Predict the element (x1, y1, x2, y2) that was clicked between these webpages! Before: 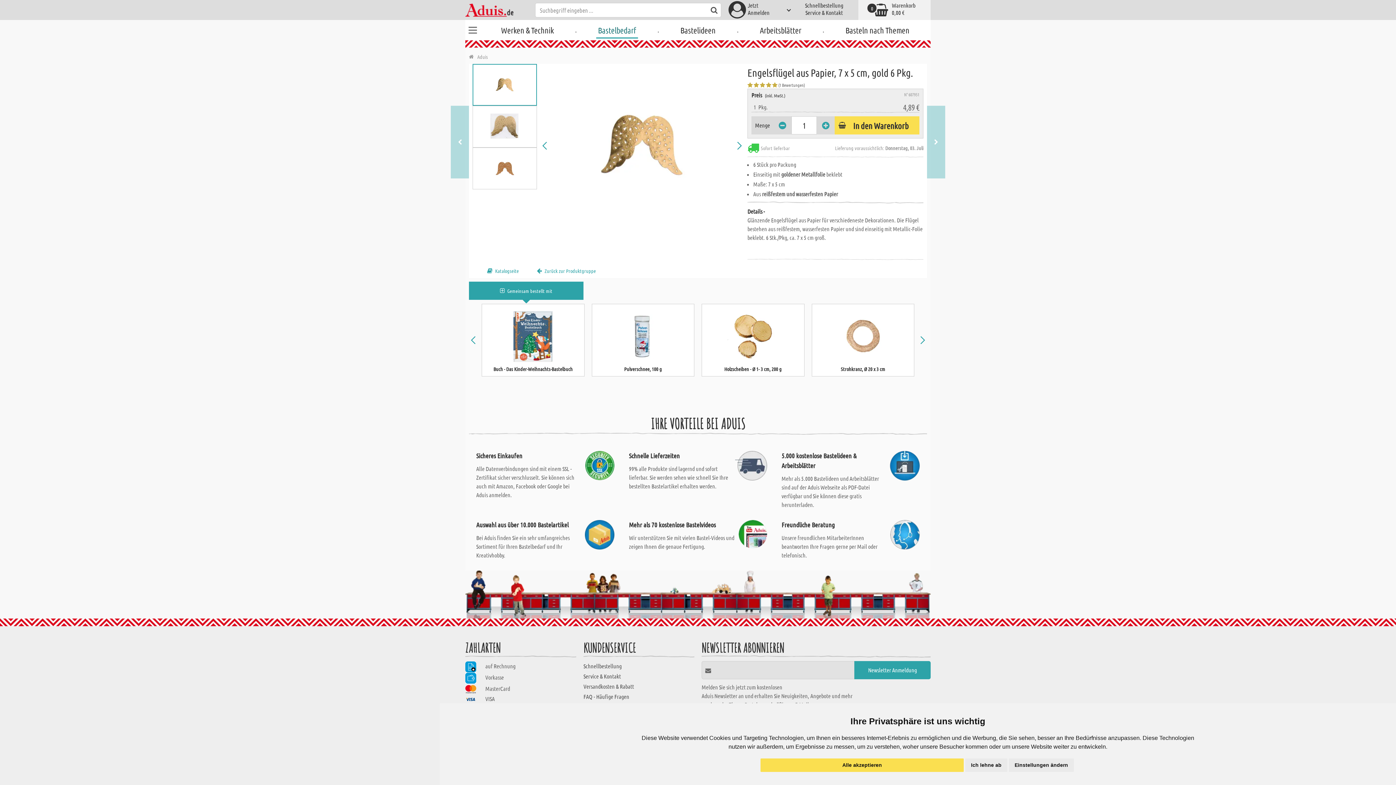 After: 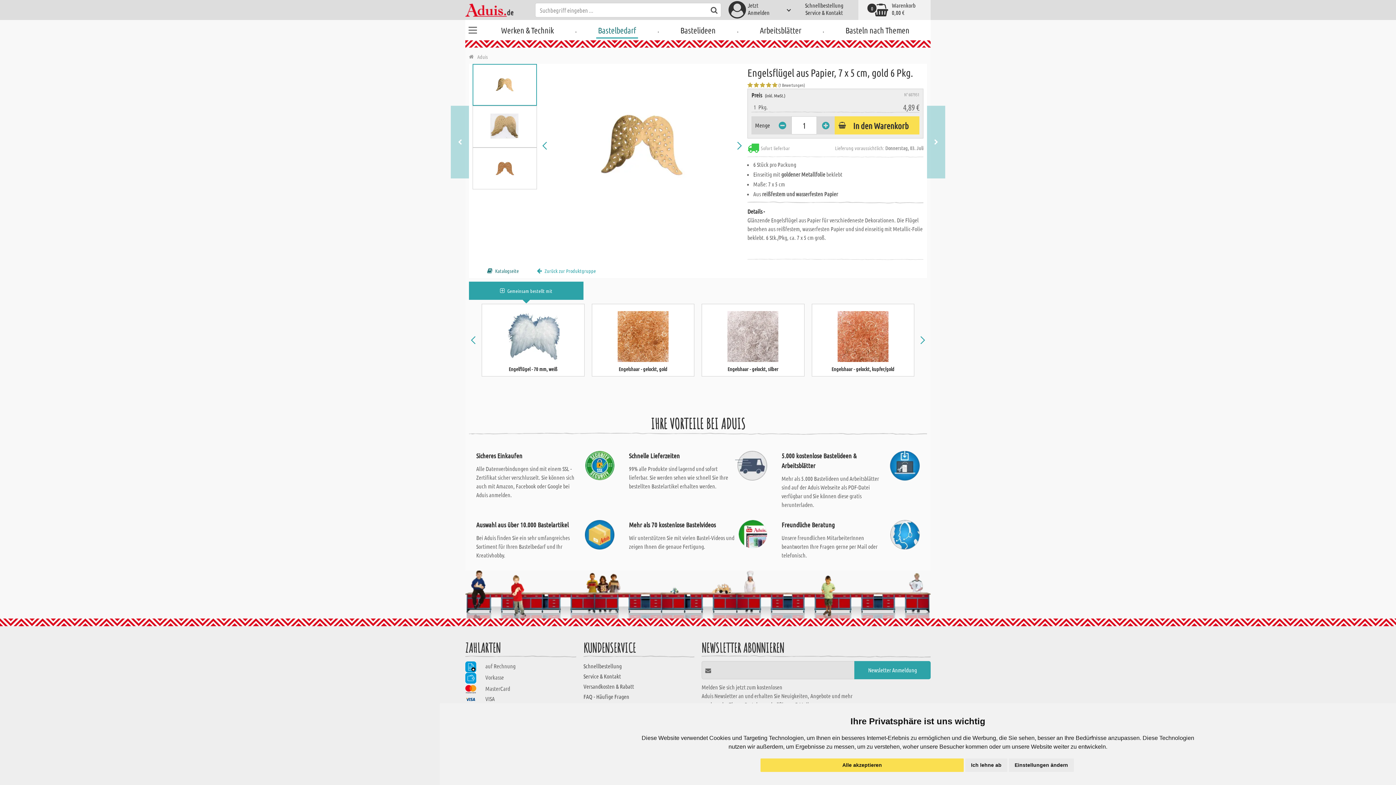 Action: bbox: (487, 267, 537, 274) label: Katalogseite